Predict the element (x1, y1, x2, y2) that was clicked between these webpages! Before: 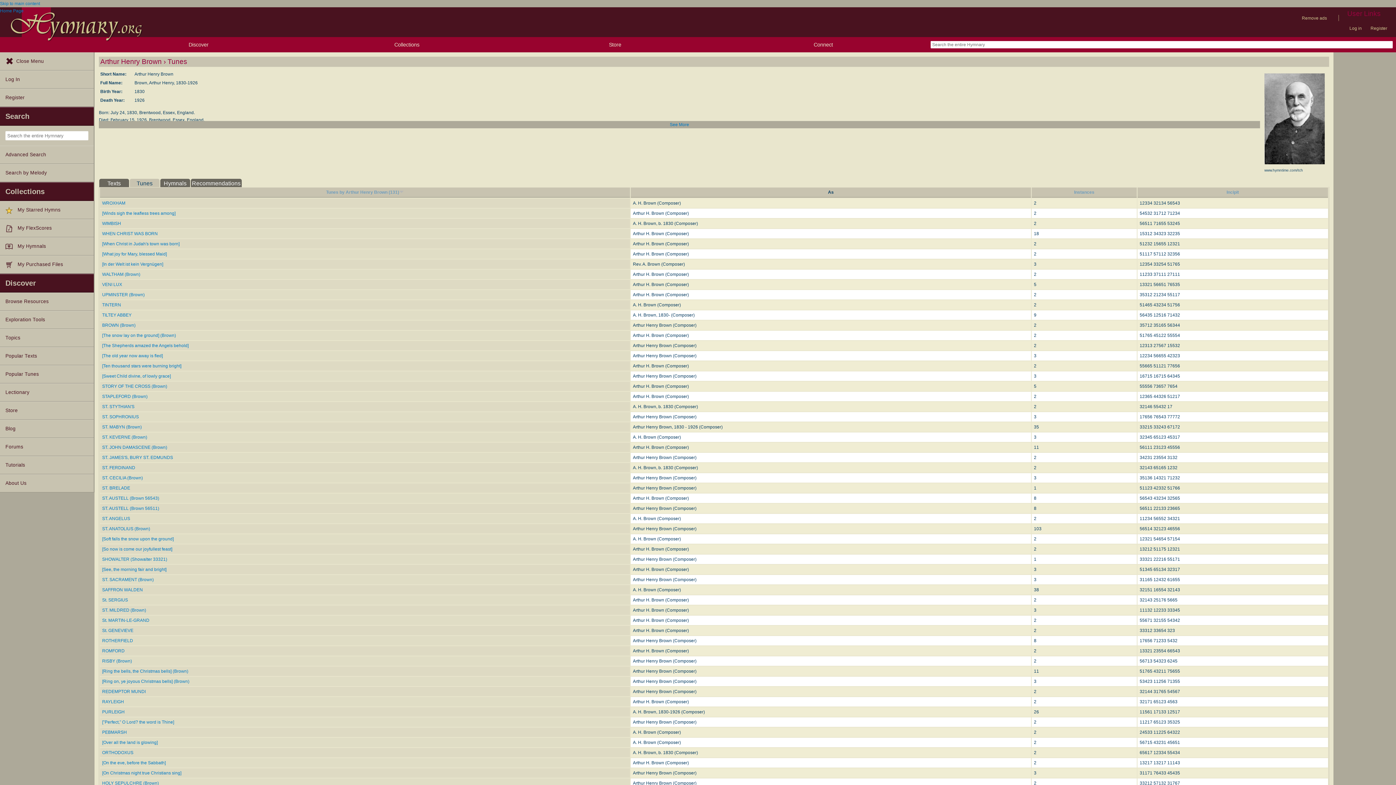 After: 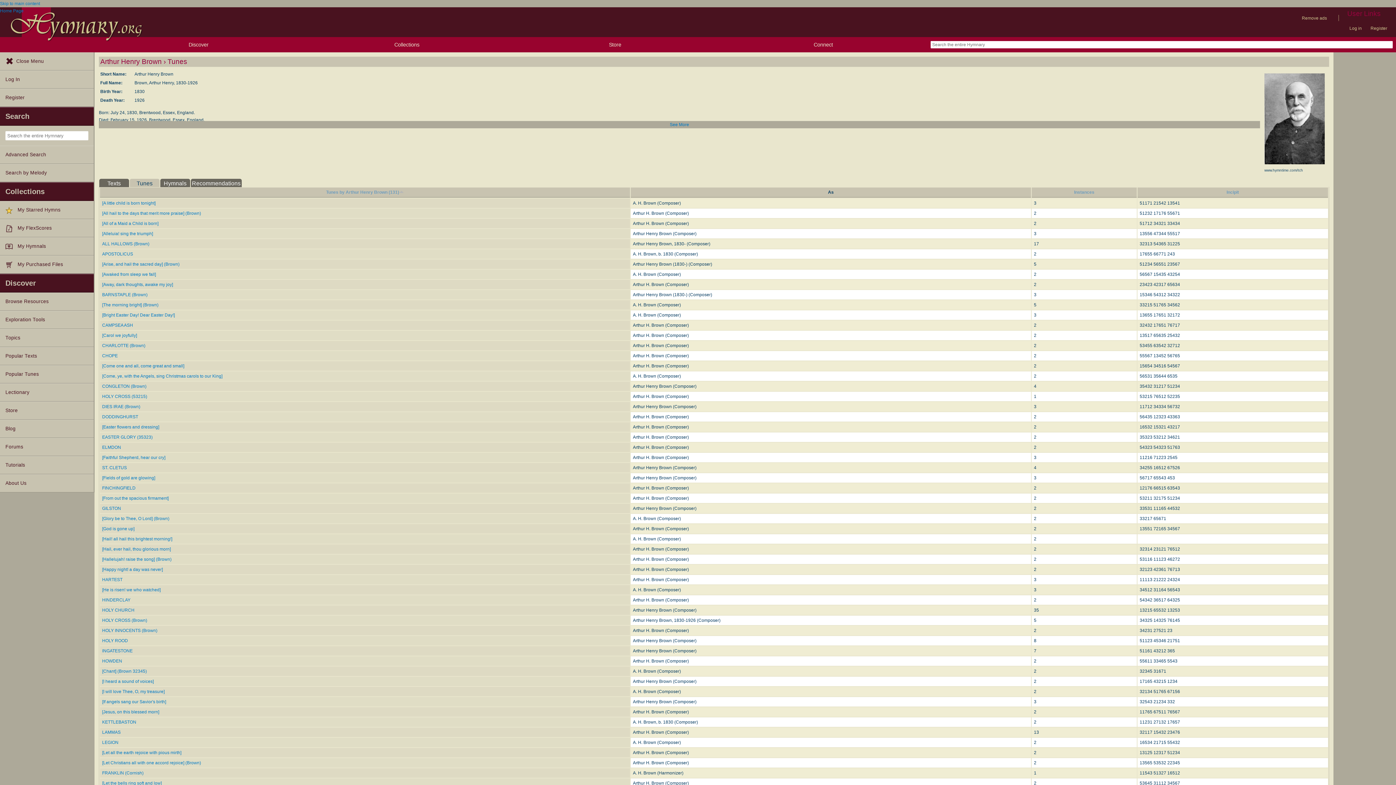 Action: bbox: (326, 189, 404, 194) label: Tunes by Arthur Henry Brown (131)